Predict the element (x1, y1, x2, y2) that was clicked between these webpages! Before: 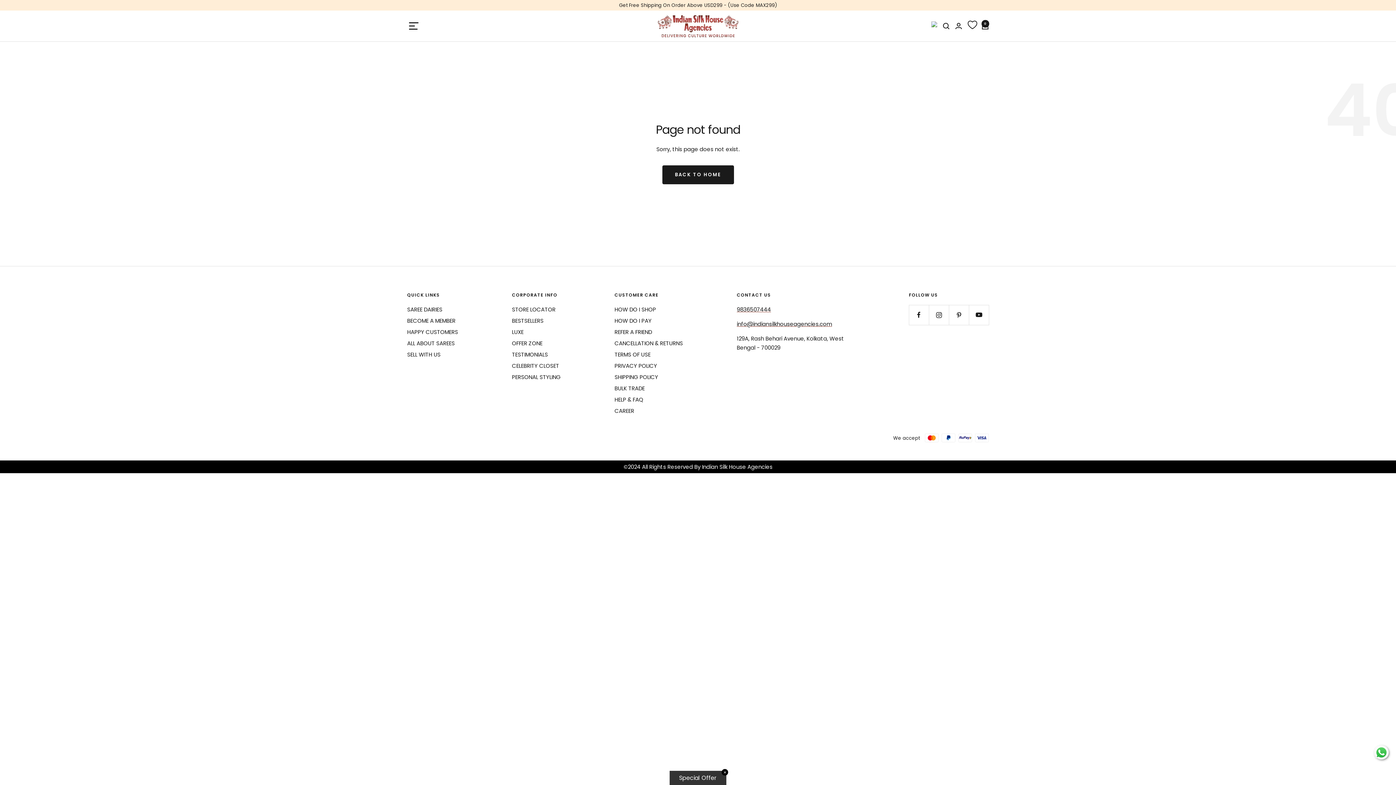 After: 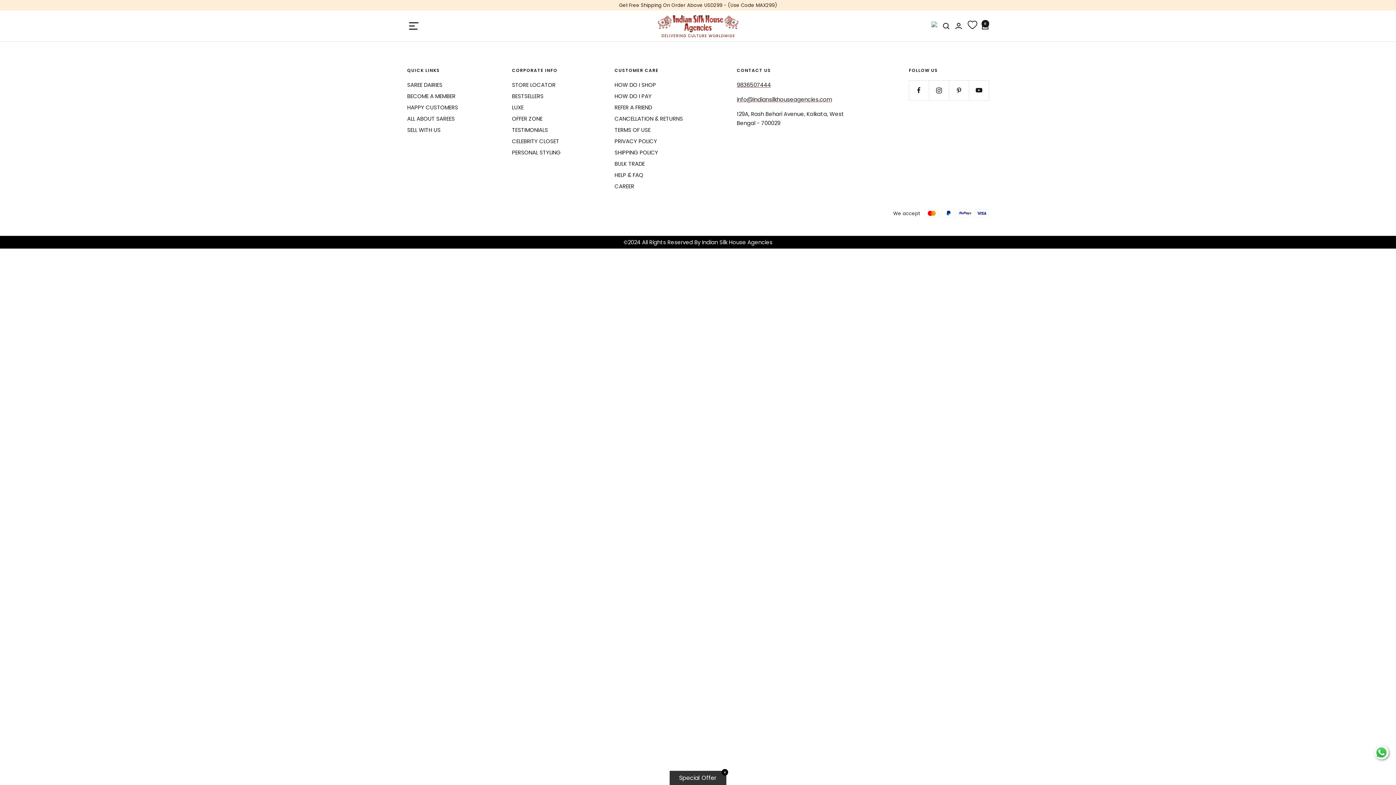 Action: bbox: (968, 20, 976, 31)